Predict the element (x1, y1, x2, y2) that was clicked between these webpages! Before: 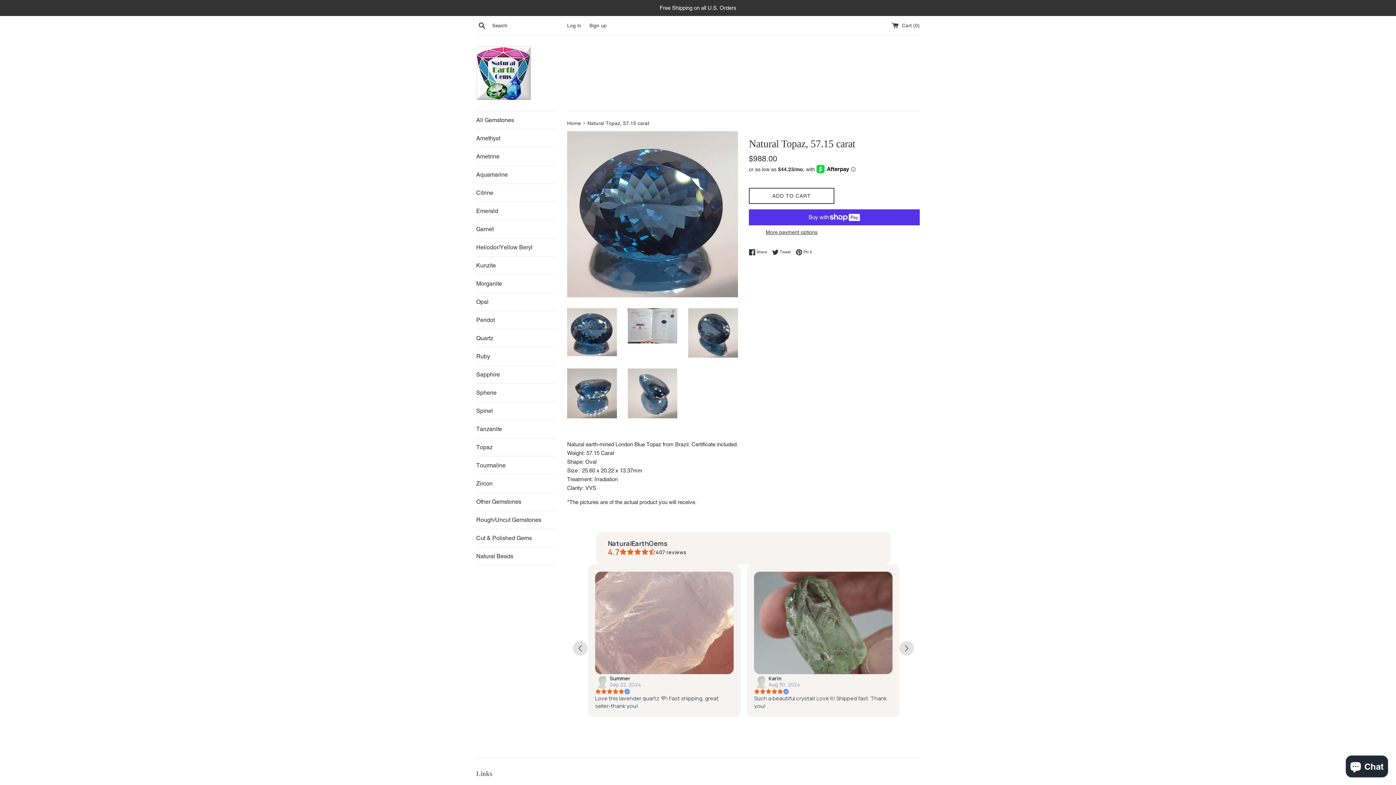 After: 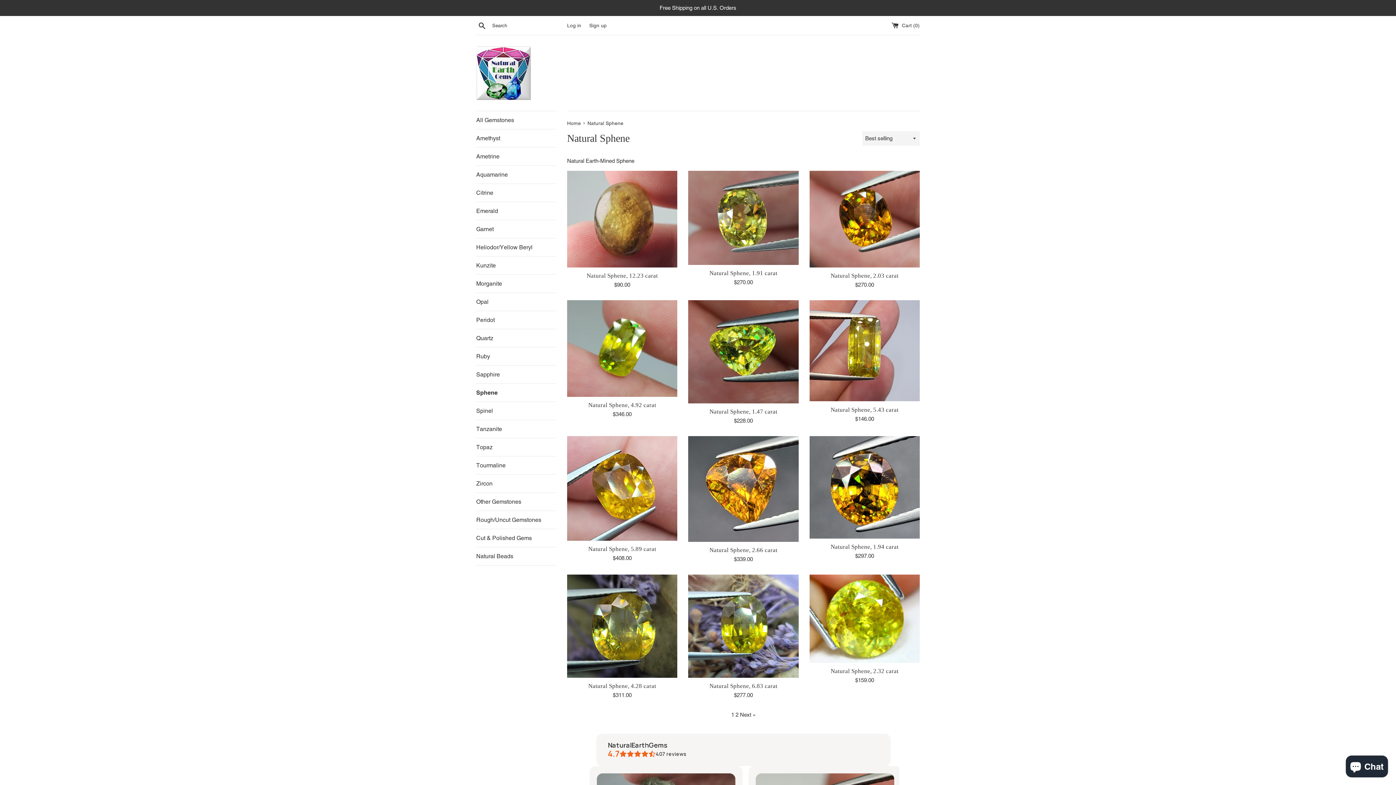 Action: label: Sphene bbox: (476, 384, 556, 401)